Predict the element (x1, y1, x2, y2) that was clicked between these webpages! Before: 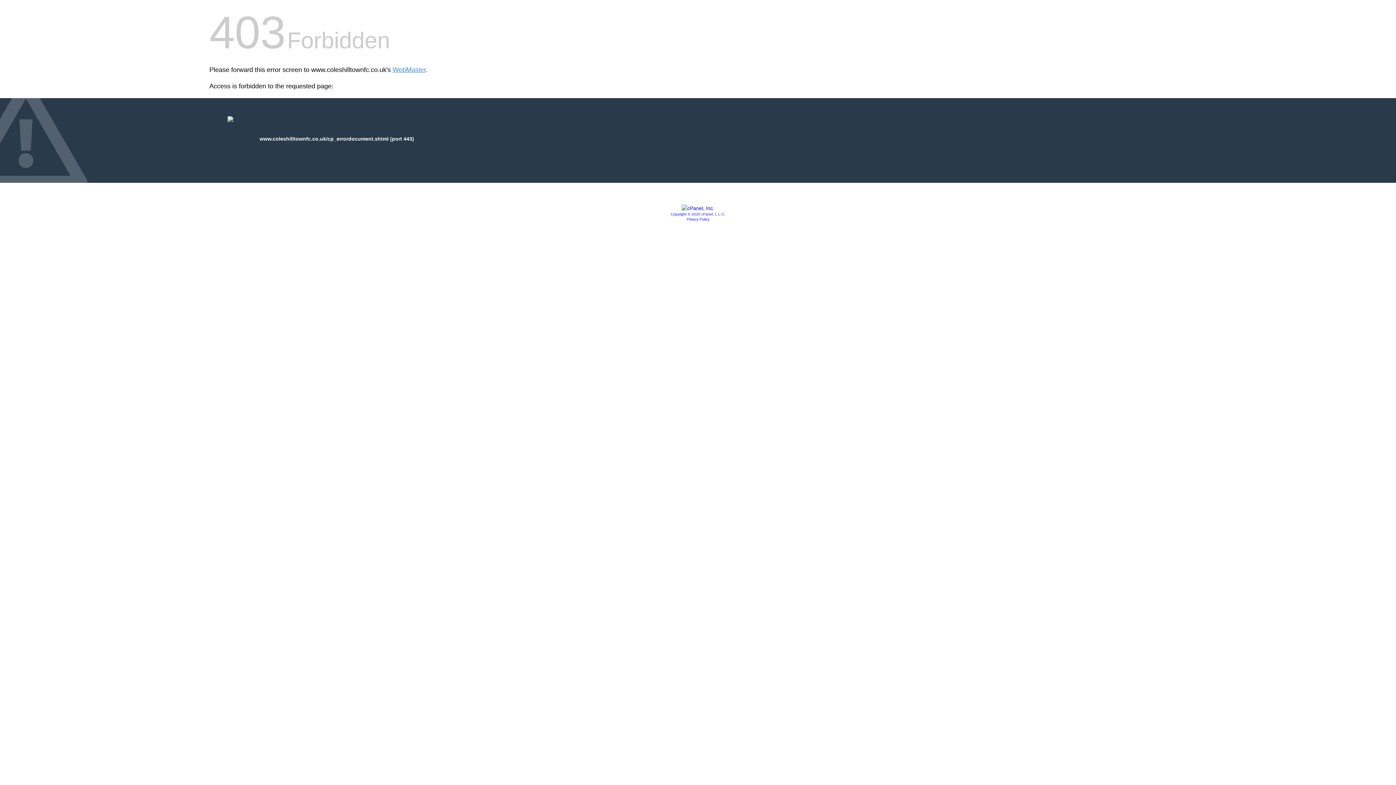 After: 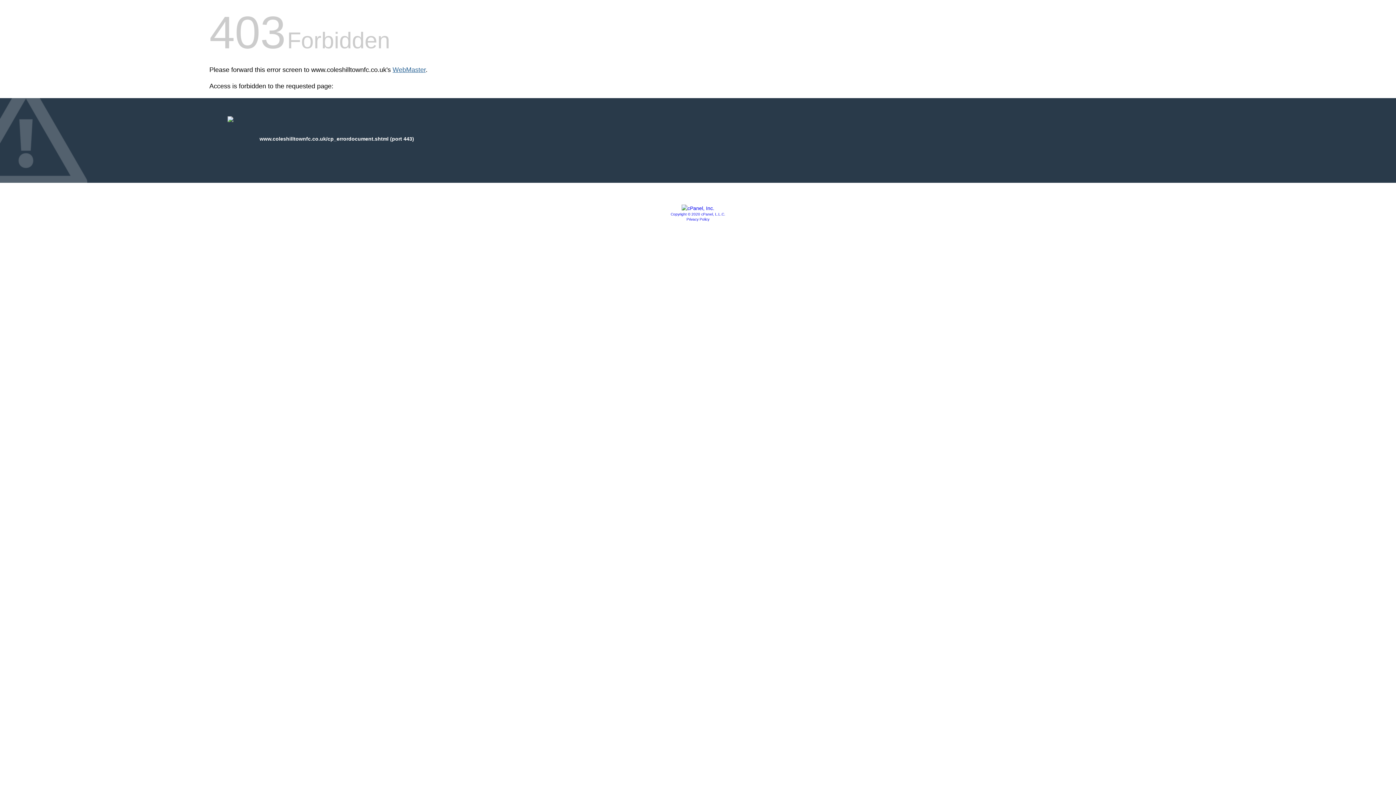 Action: label: WebMaster bbox: (392, 66, 425, 73)